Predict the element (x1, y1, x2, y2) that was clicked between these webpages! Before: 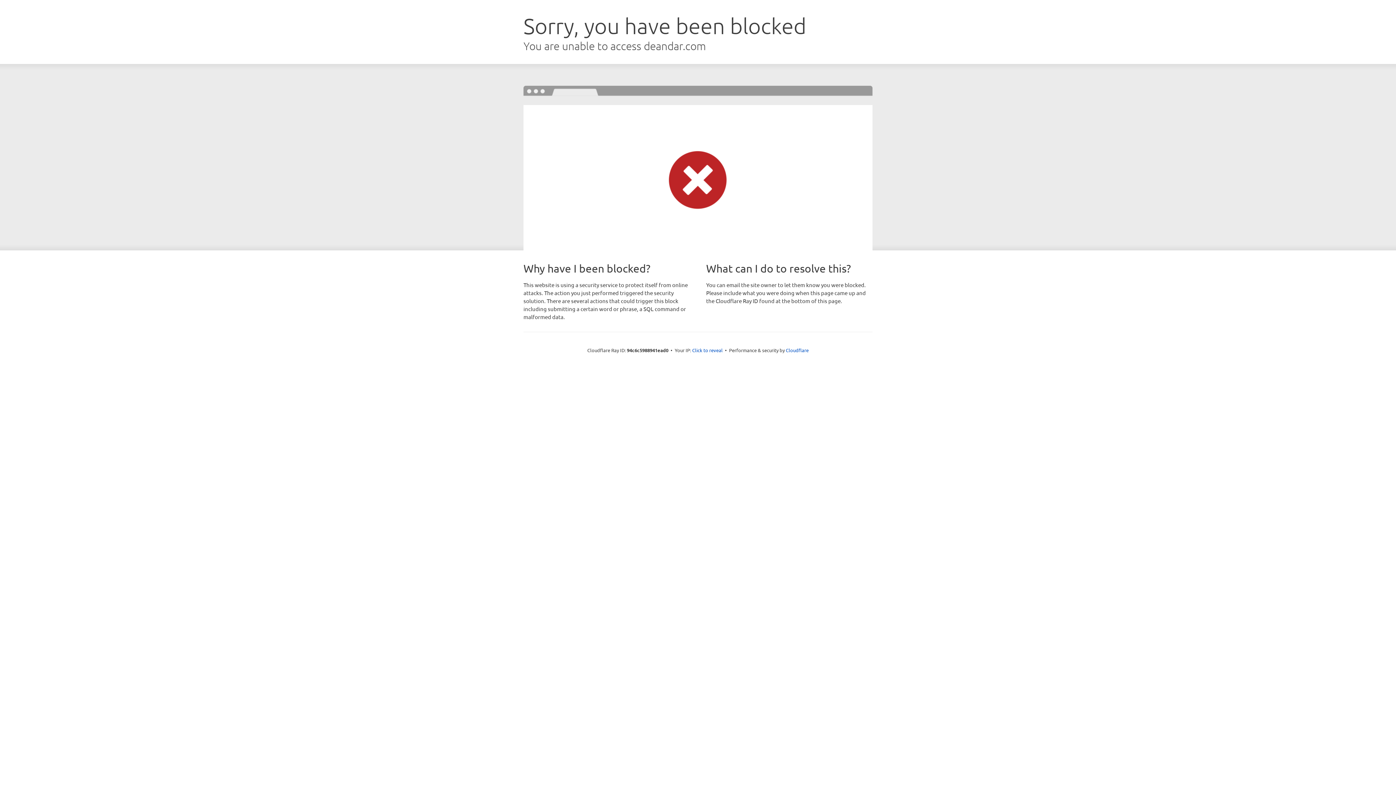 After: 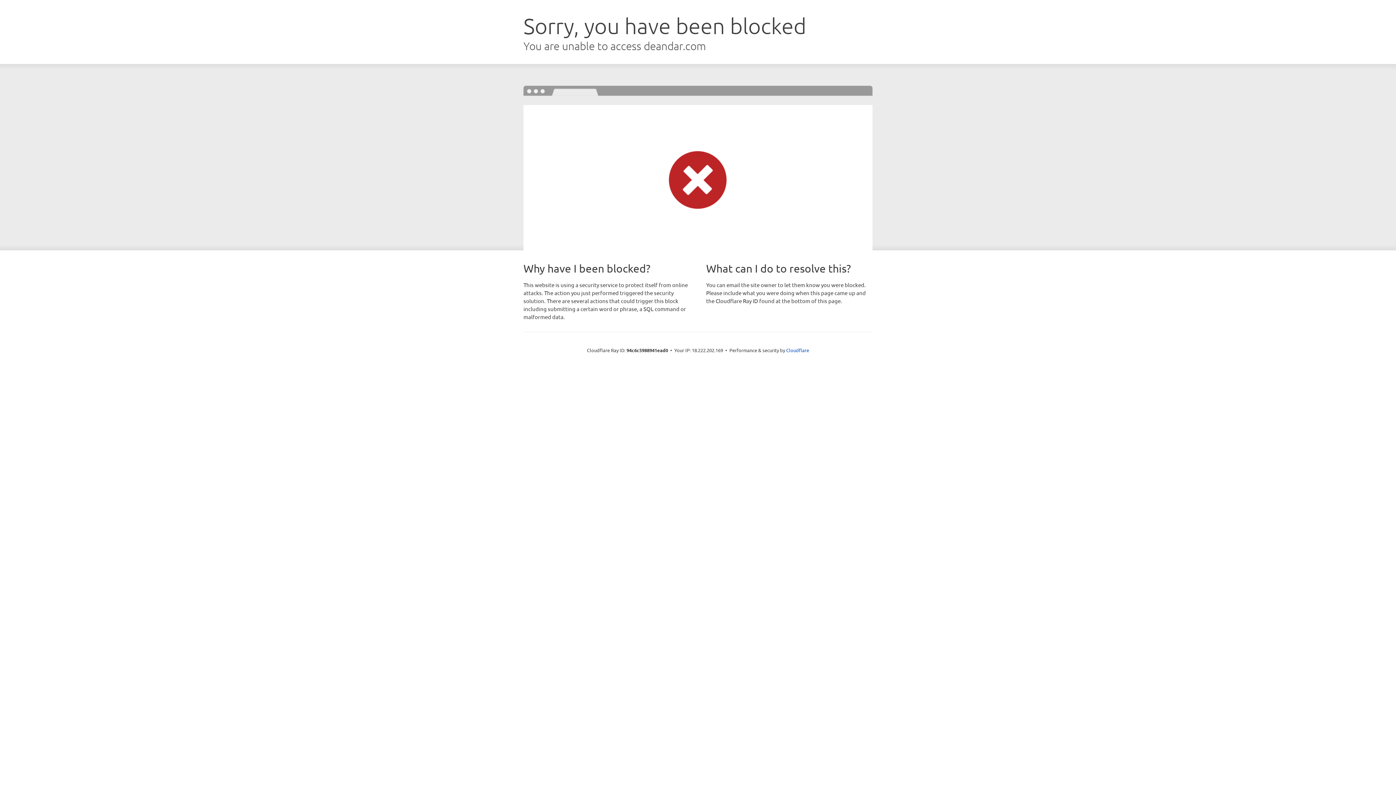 Action: bbox: (692, 346, 722, 353) label: Click to reveal